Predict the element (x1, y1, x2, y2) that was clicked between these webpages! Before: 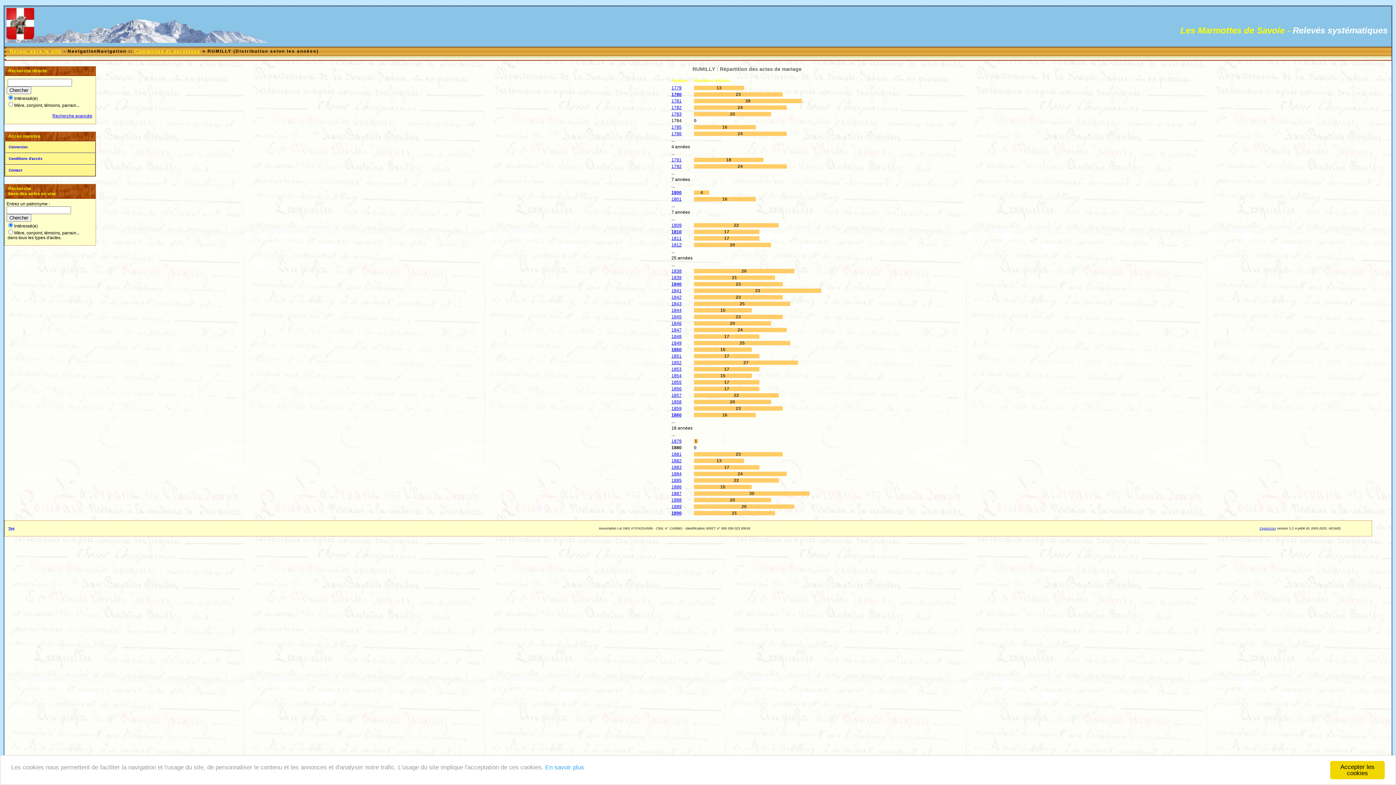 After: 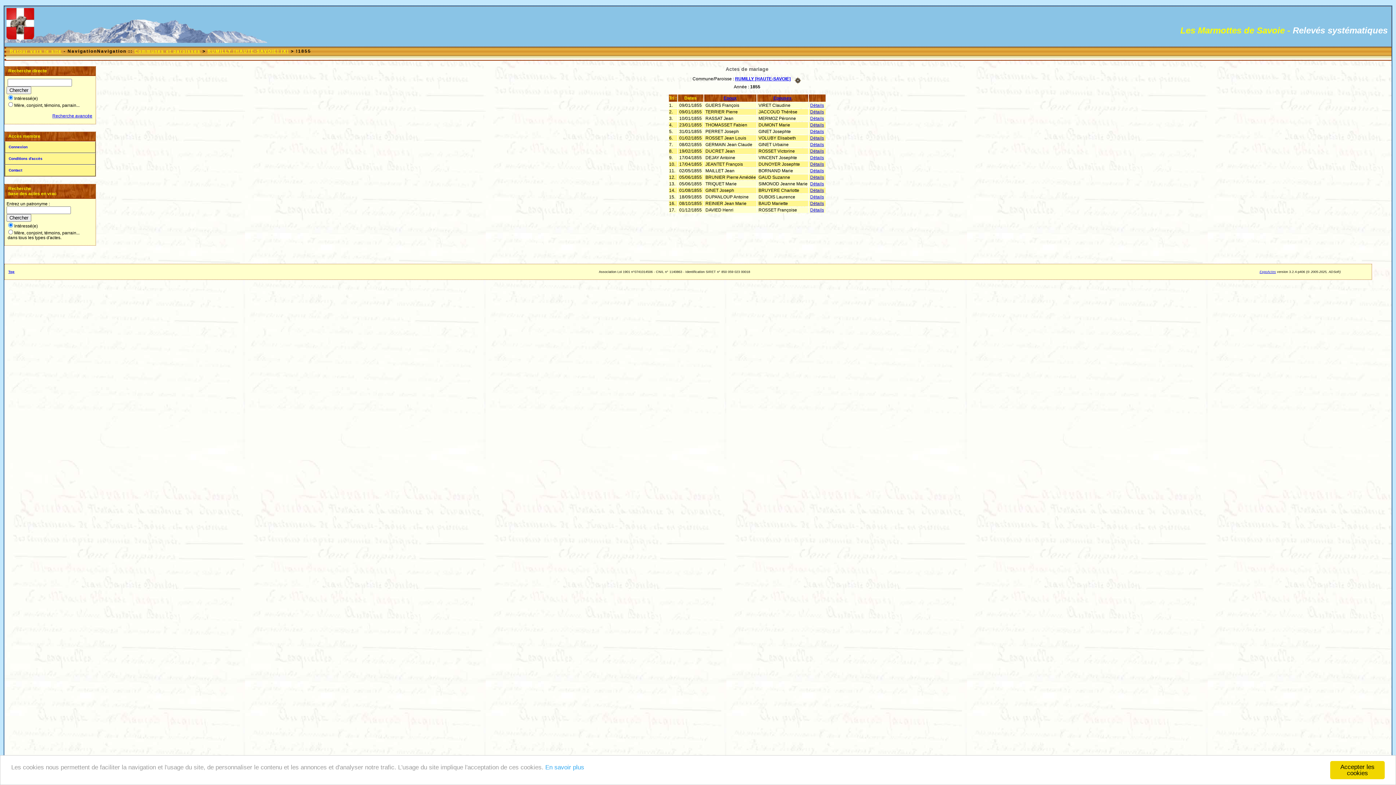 Action: label: 1855 bbox: (671, 379, 681, 384)